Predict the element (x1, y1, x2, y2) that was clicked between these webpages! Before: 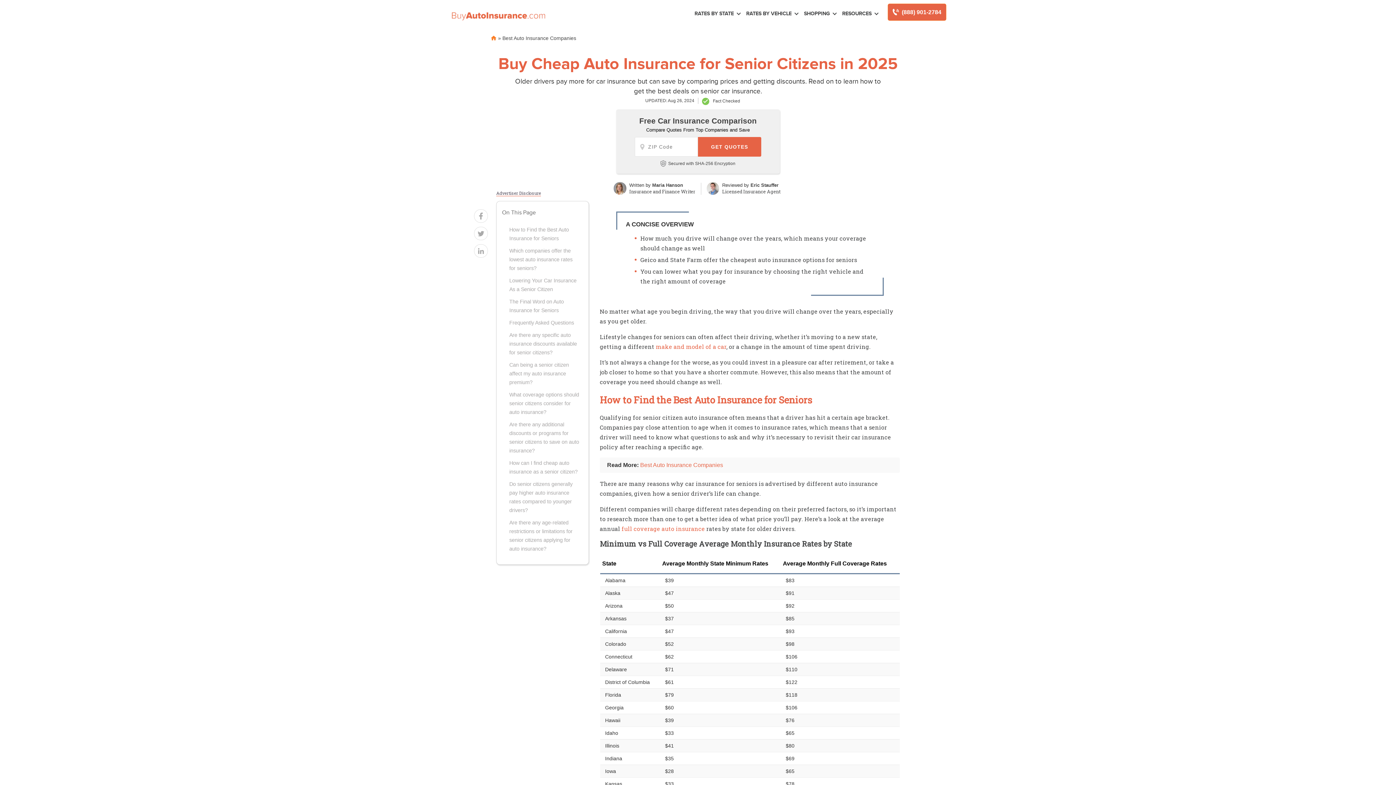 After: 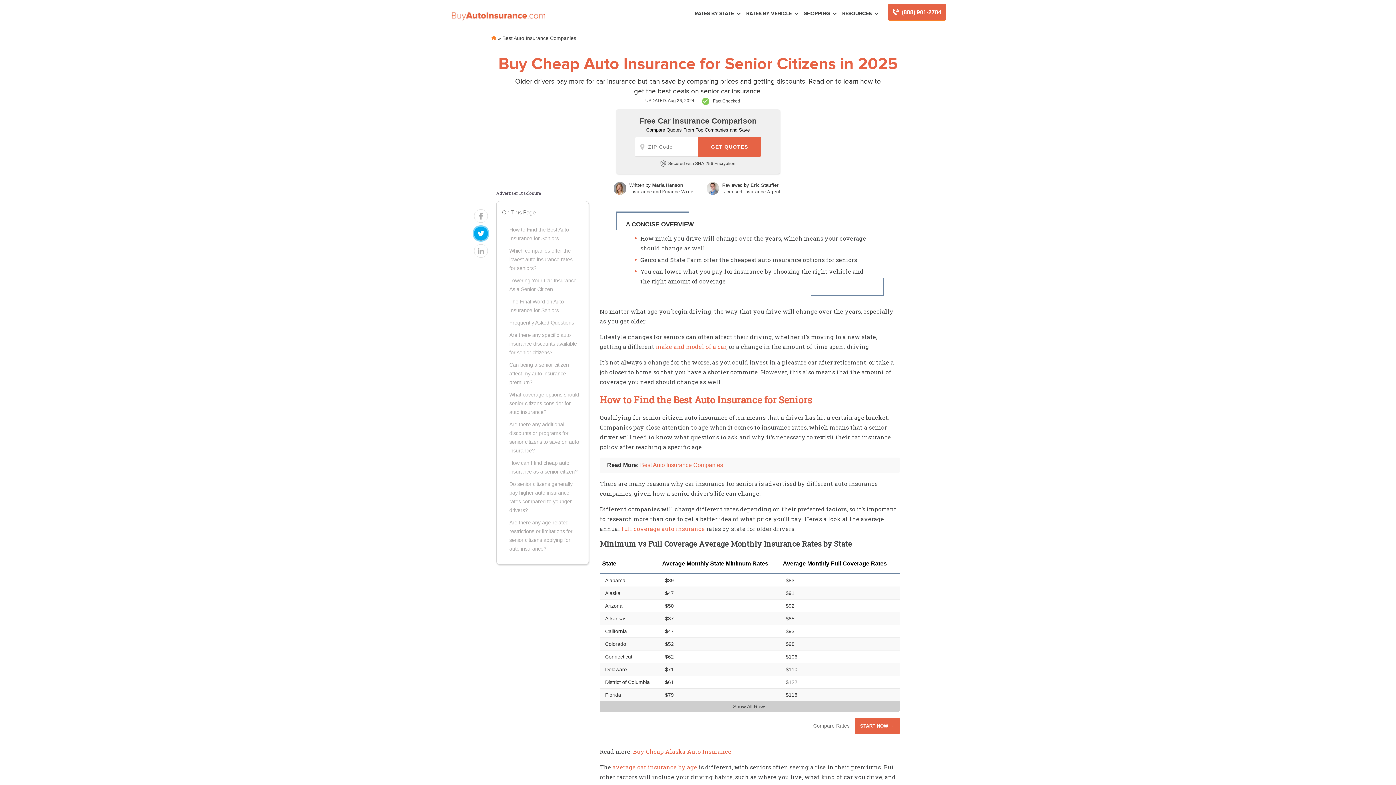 Action: bbox: (474, 226, 488, 240)